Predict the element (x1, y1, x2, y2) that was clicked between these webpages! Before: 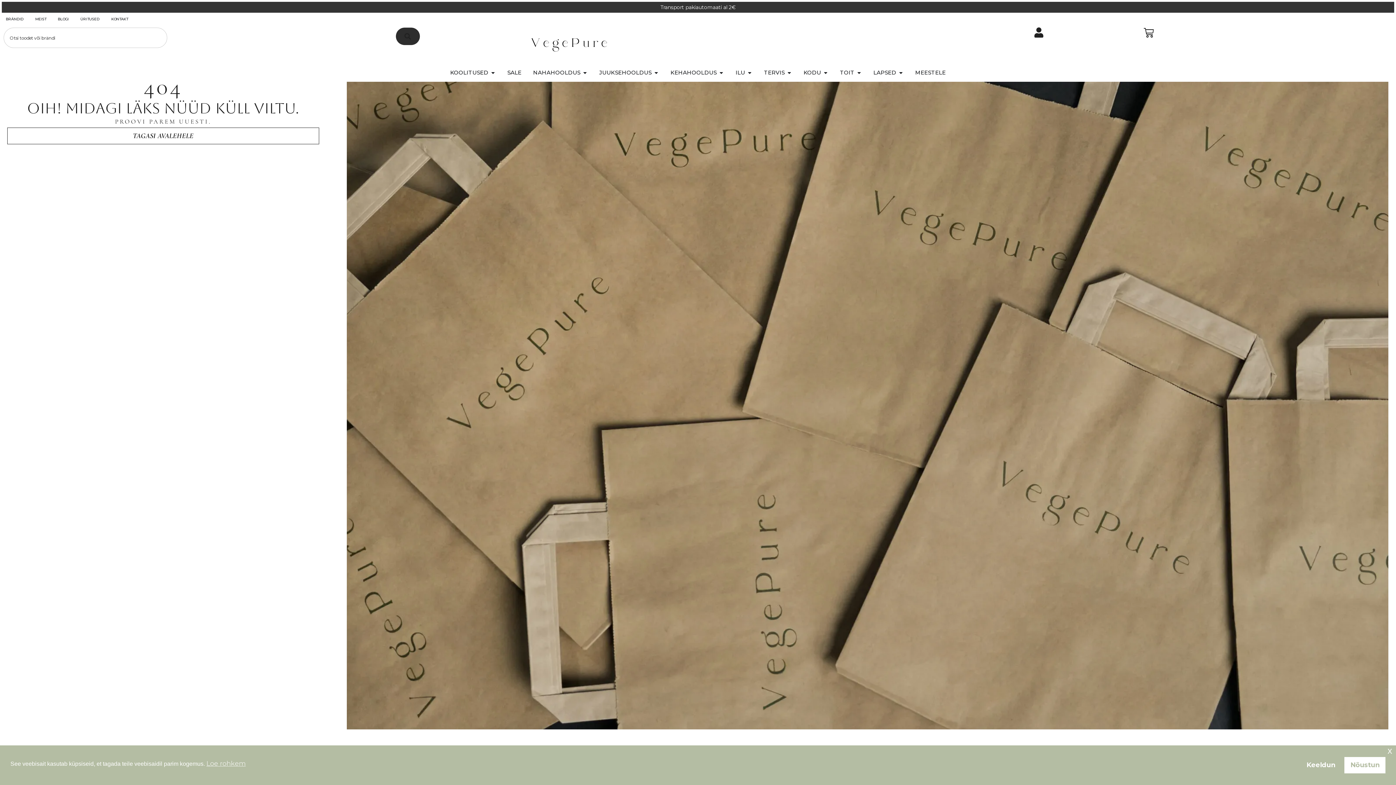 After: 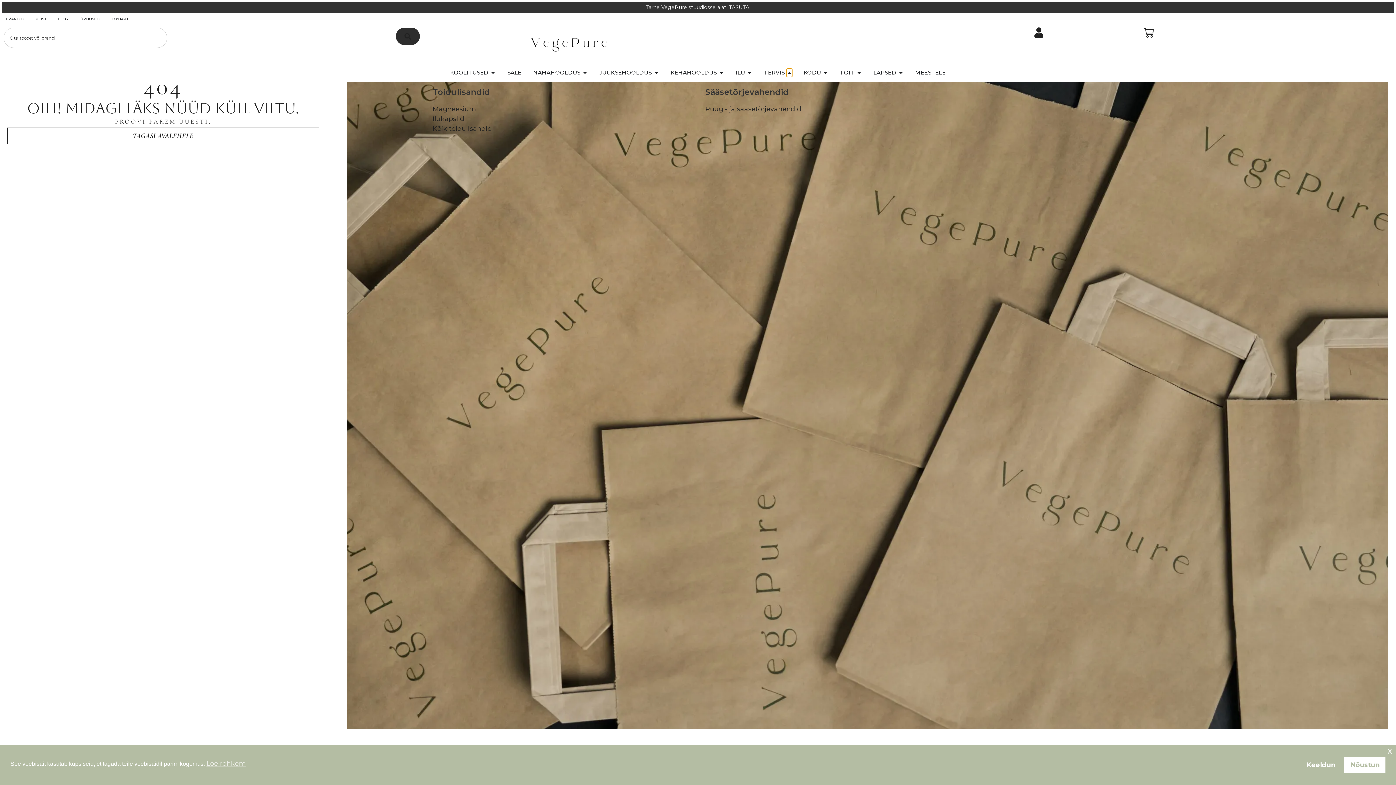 Action: label: Open TERVIS bbox: (786, 68, 792, 76)